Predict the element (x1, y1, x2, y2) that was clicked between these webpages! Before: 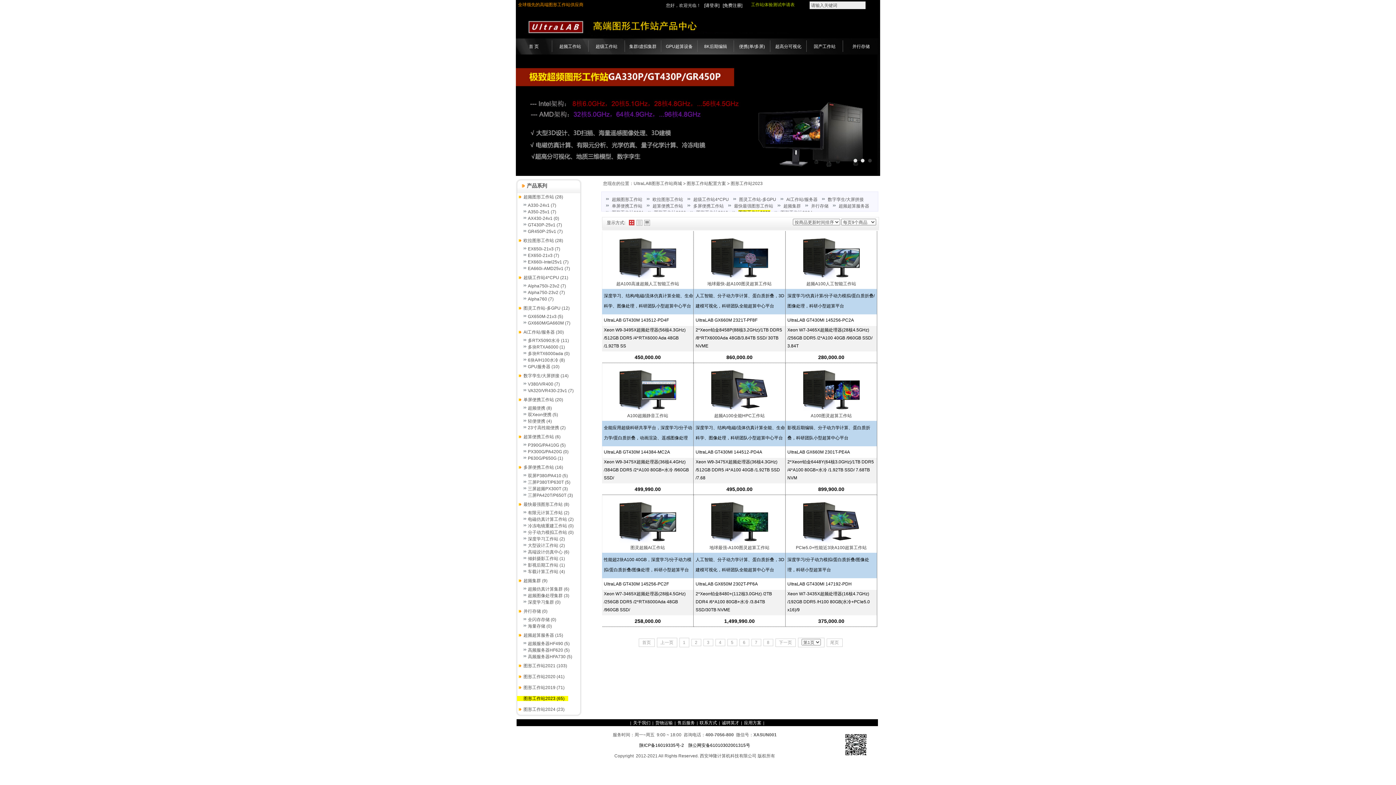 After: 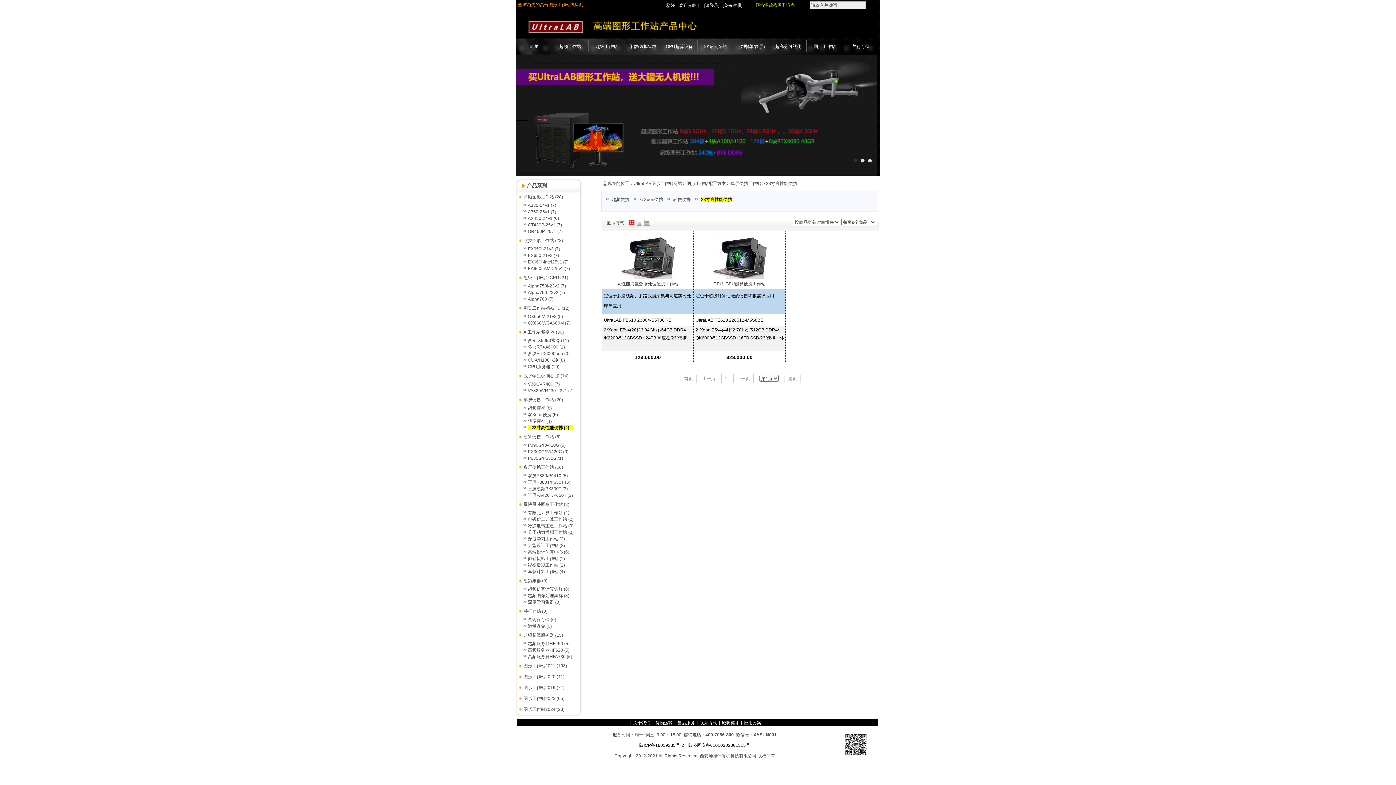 Action: label: 23寸高性能便携 (2) bbox: (528, 425, 565, 430)